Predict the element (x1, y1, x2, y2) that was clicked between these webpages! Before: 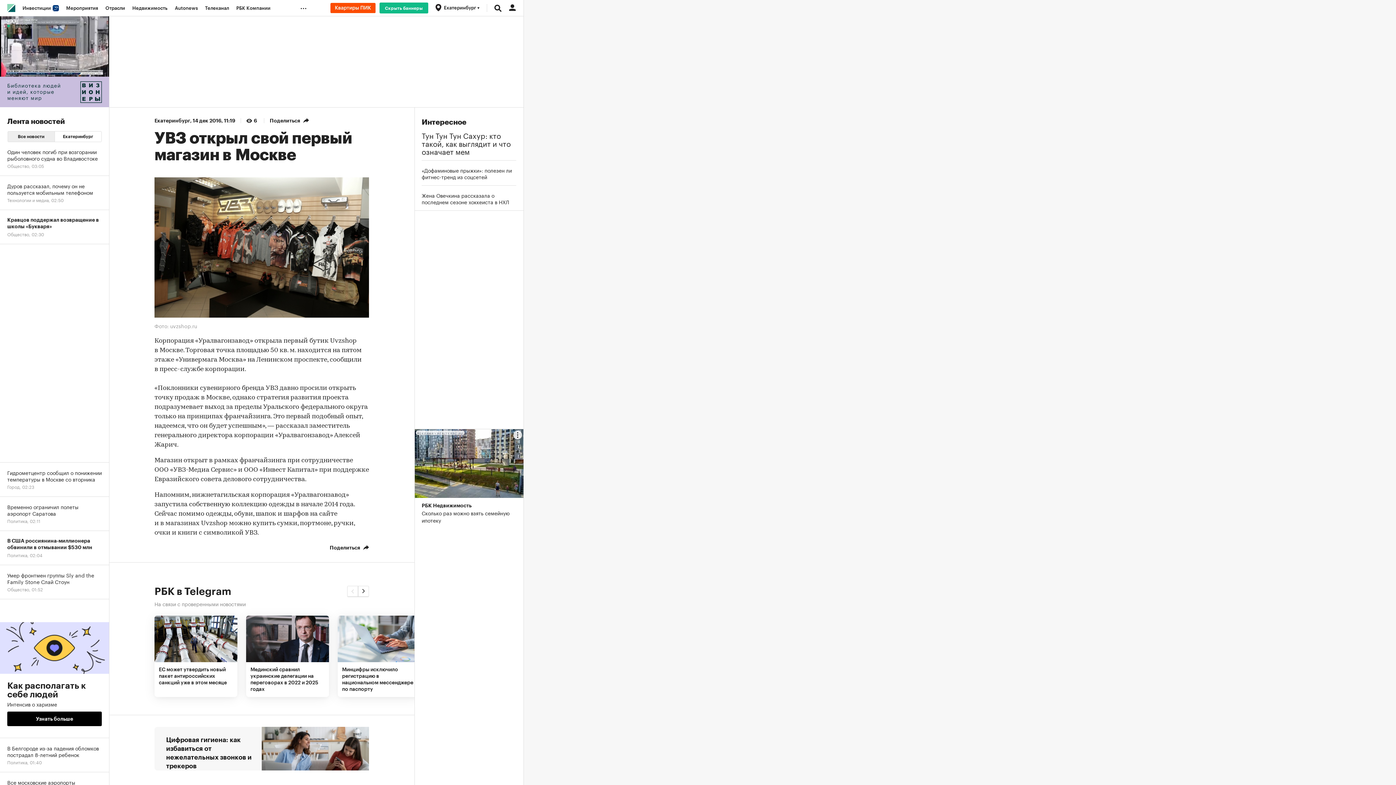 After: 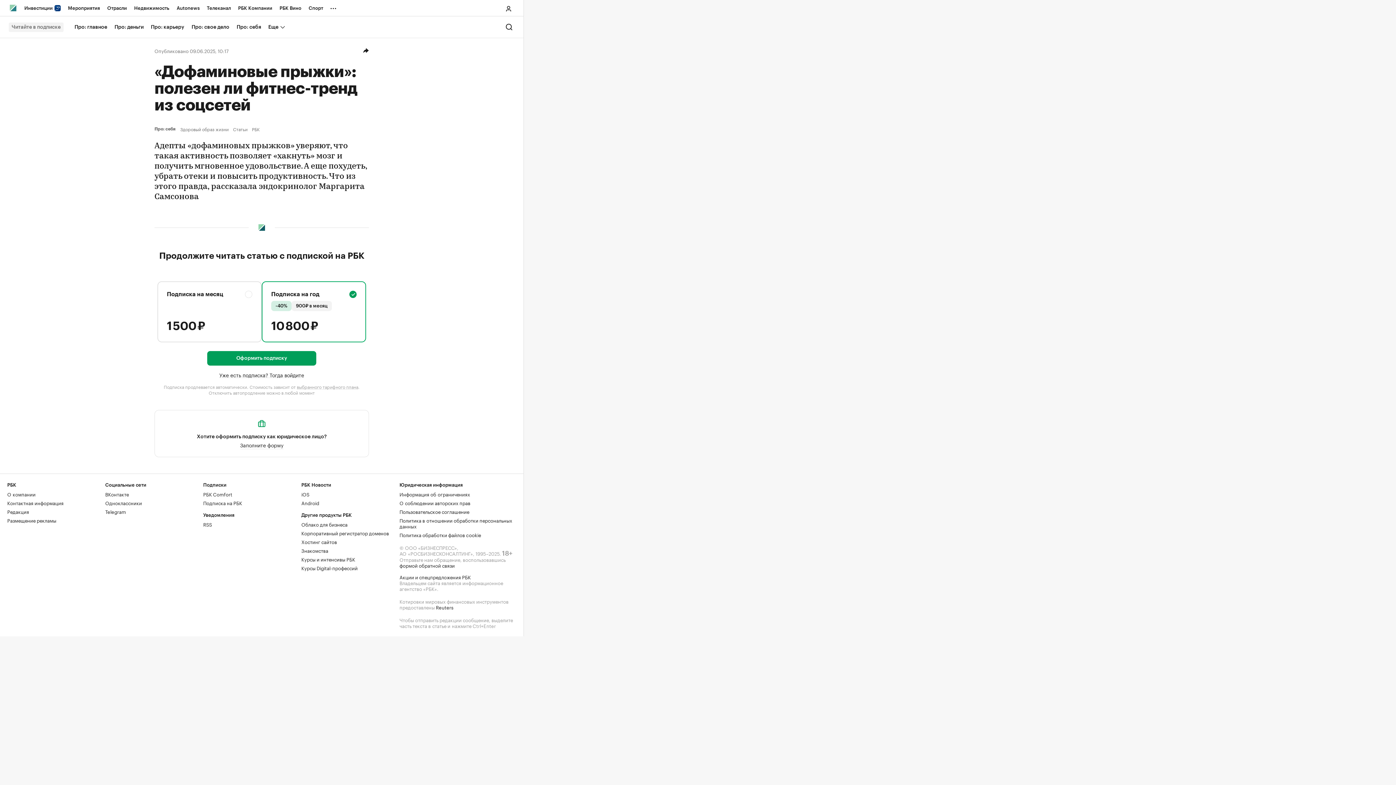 Action: label: «Дофаминовые прыжки»: полезен ли фитнес-тренд из соцсетей bbox: (421, 166, 516, 180)